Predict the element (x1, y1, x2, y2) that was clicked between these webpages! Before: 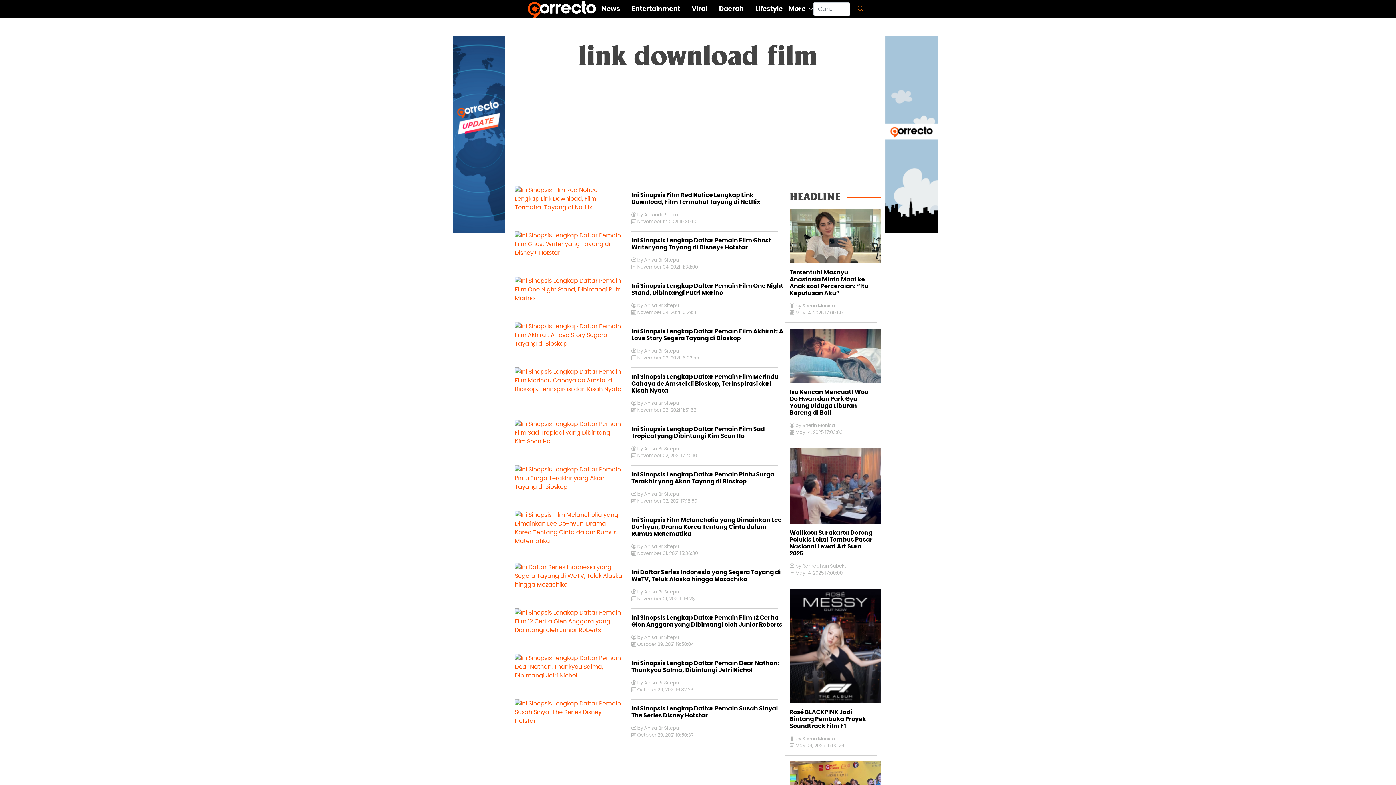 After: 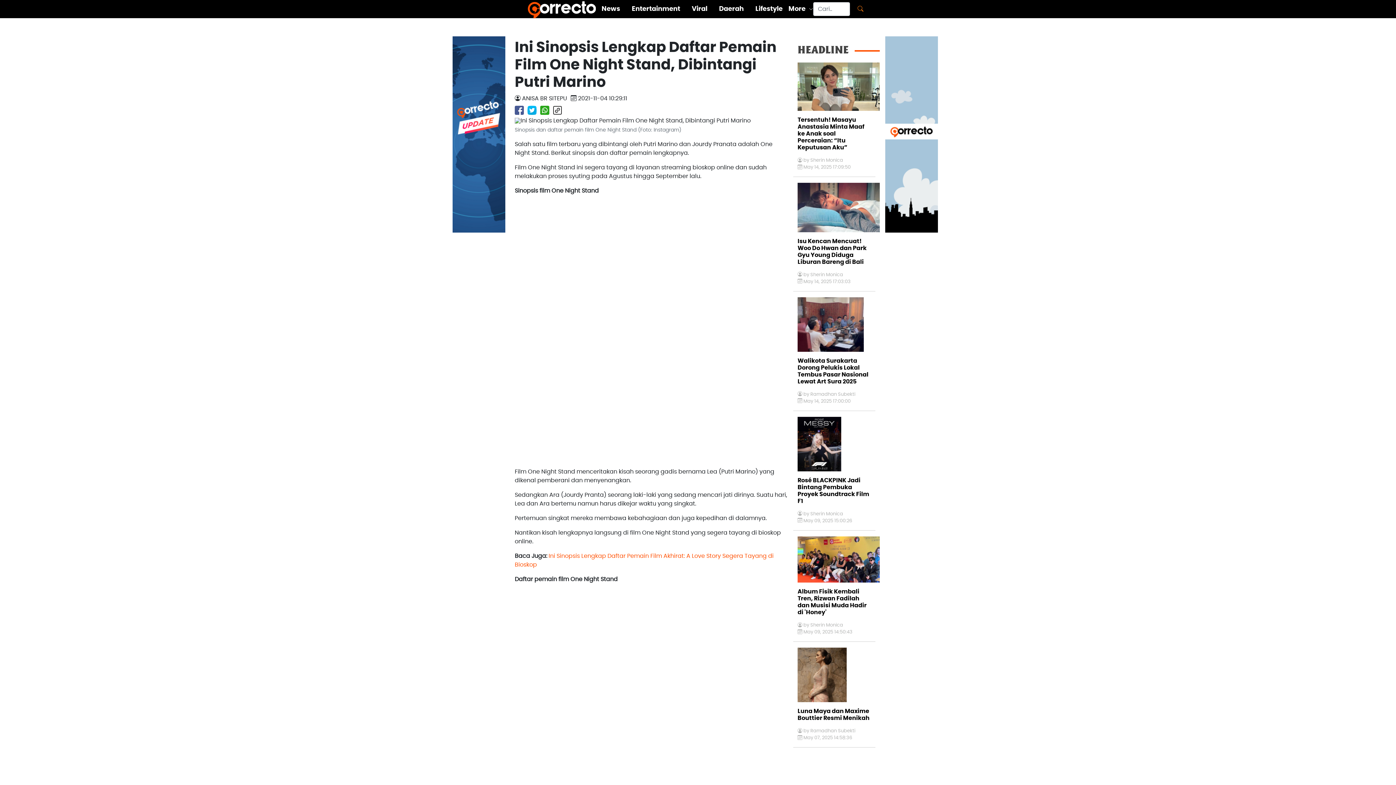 Action: bbox: (510, 276, 627, 302)